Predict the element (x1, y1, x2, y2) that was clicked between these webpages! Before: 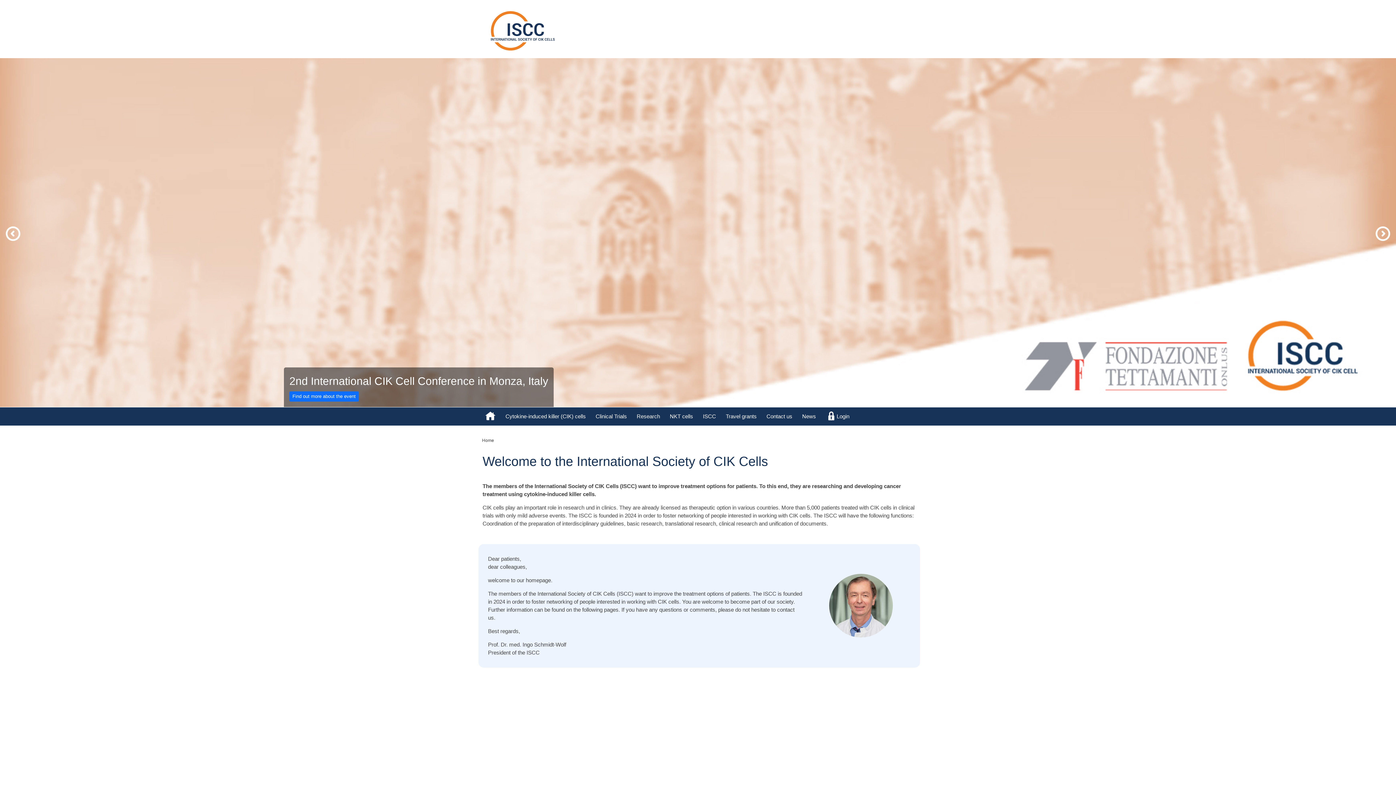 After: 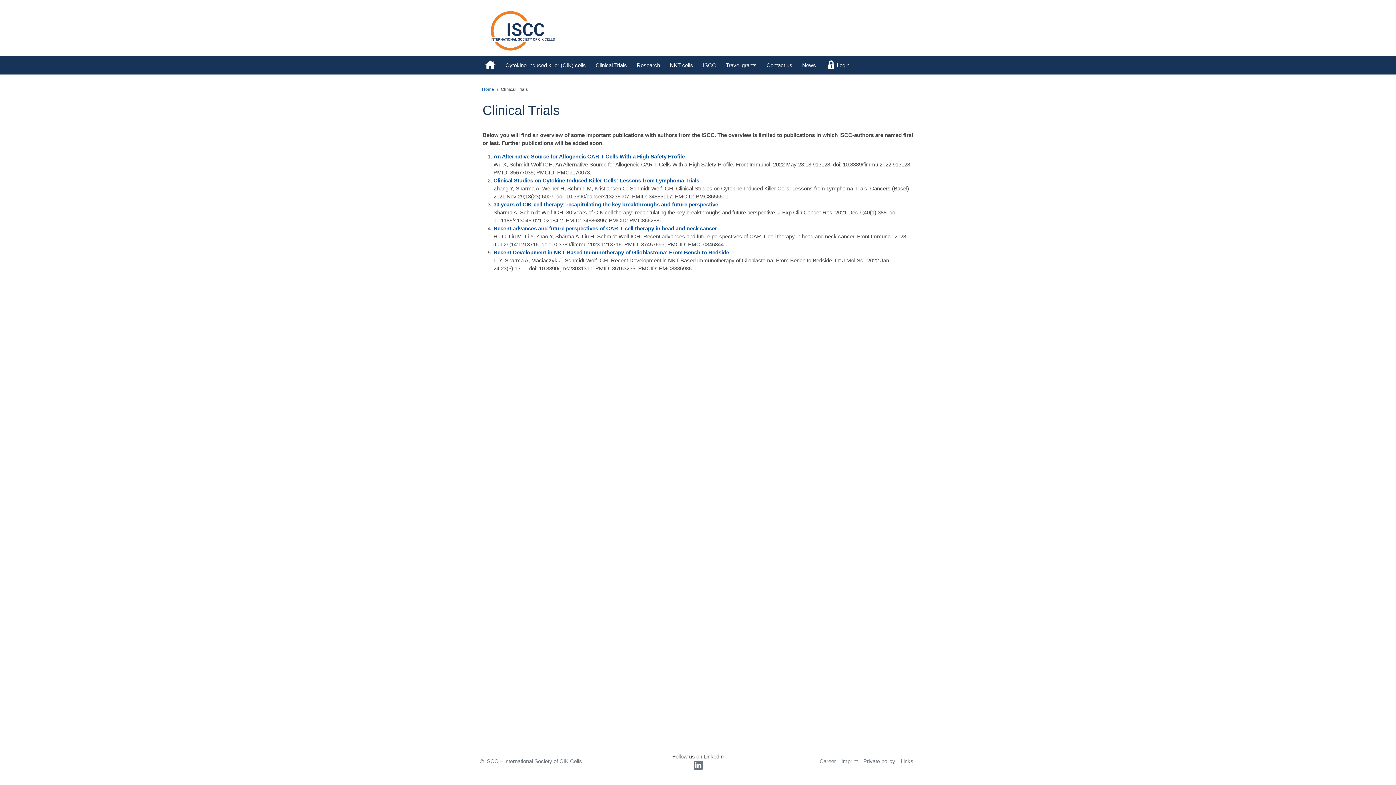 Action: bbox: (590, 407, 632, 425) label: Clinical Trials